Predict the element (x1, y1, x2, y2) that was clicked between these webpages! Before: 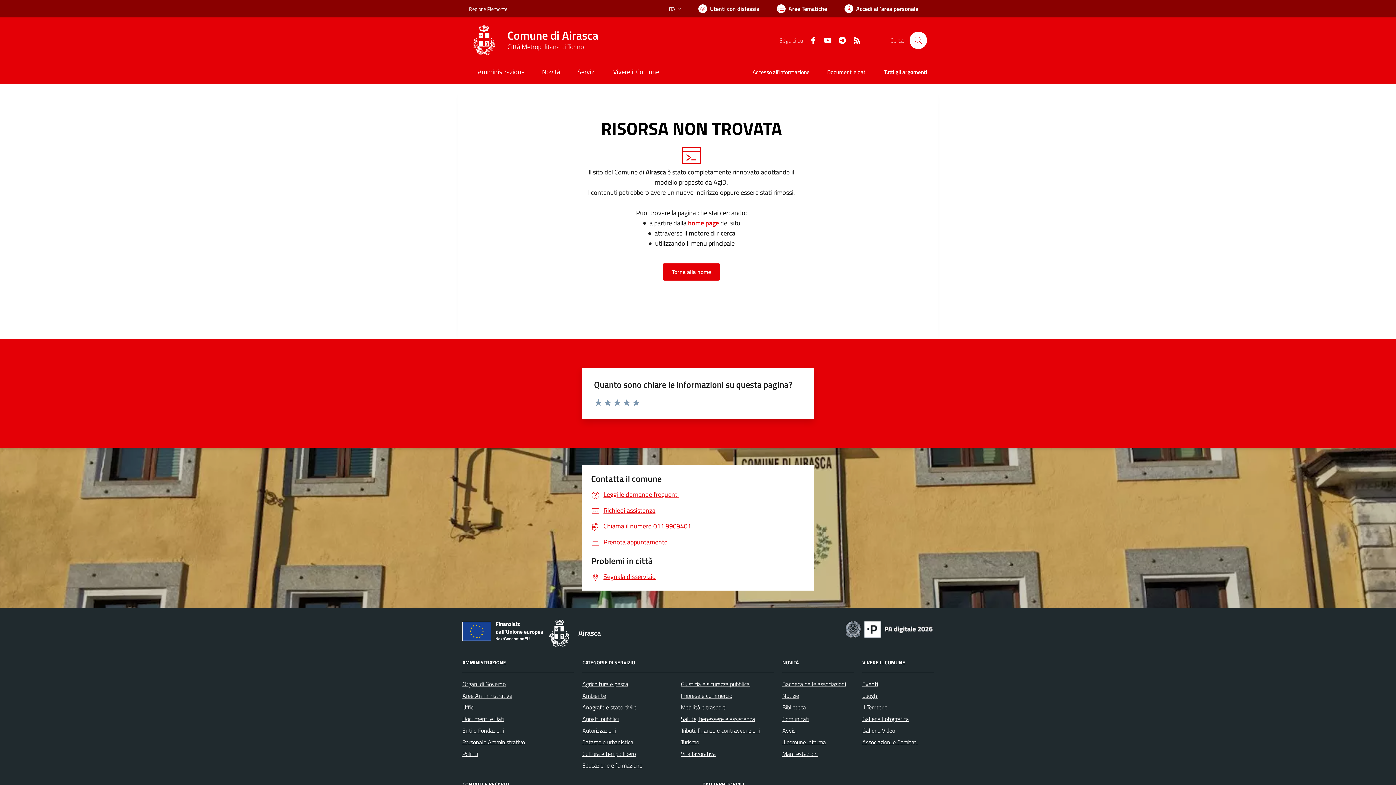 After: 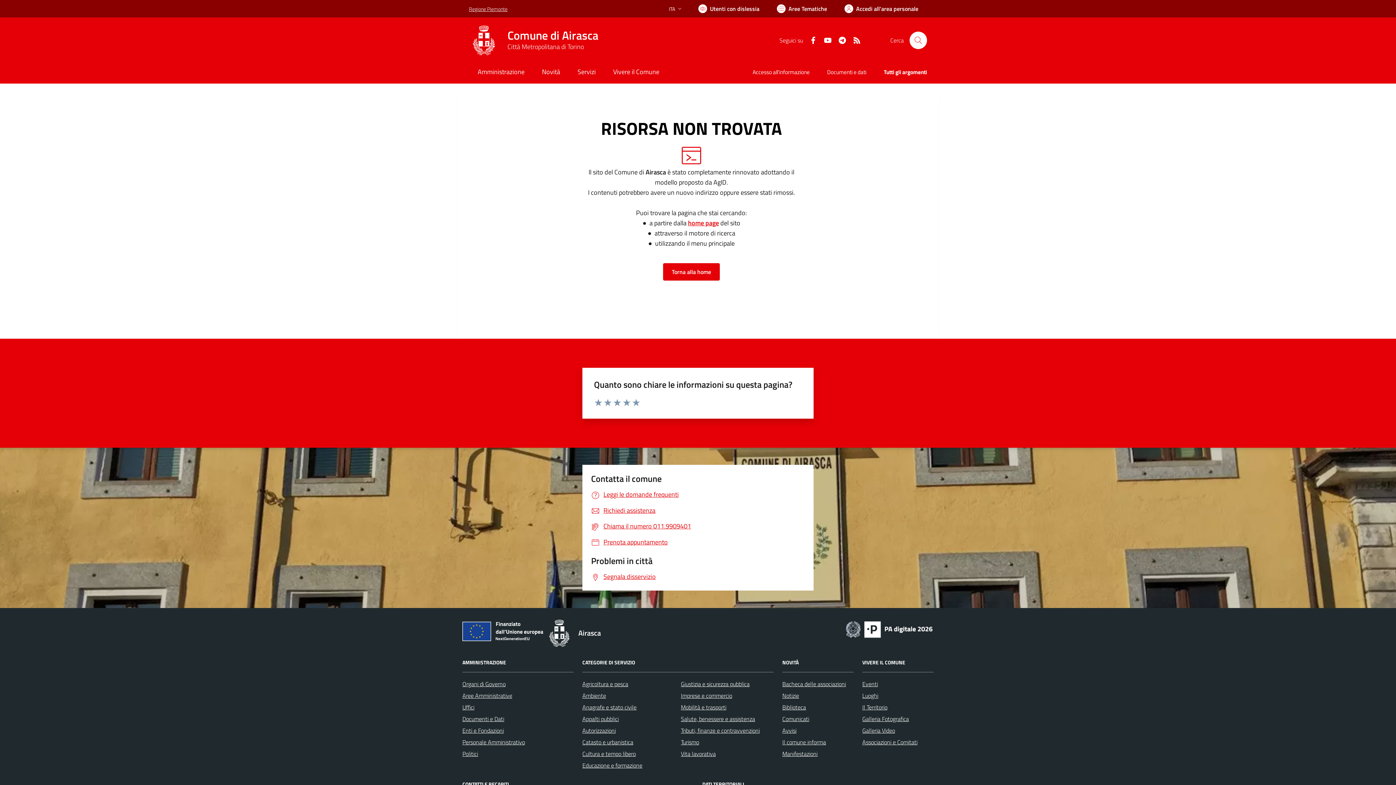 Action: label: Vai al portale Regione Piemonte - link esterno - apertura nuova scheda bbox: (469, 0, 507, 16)